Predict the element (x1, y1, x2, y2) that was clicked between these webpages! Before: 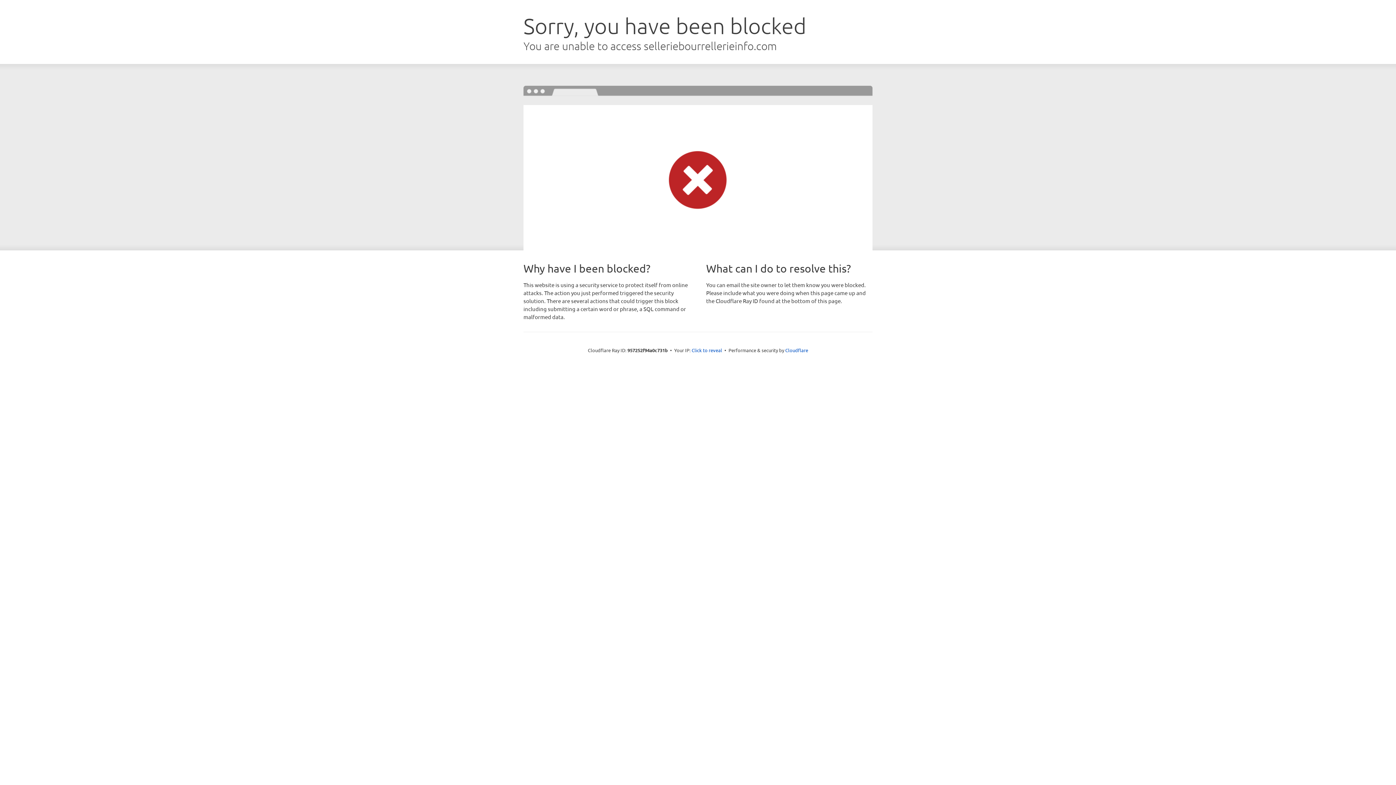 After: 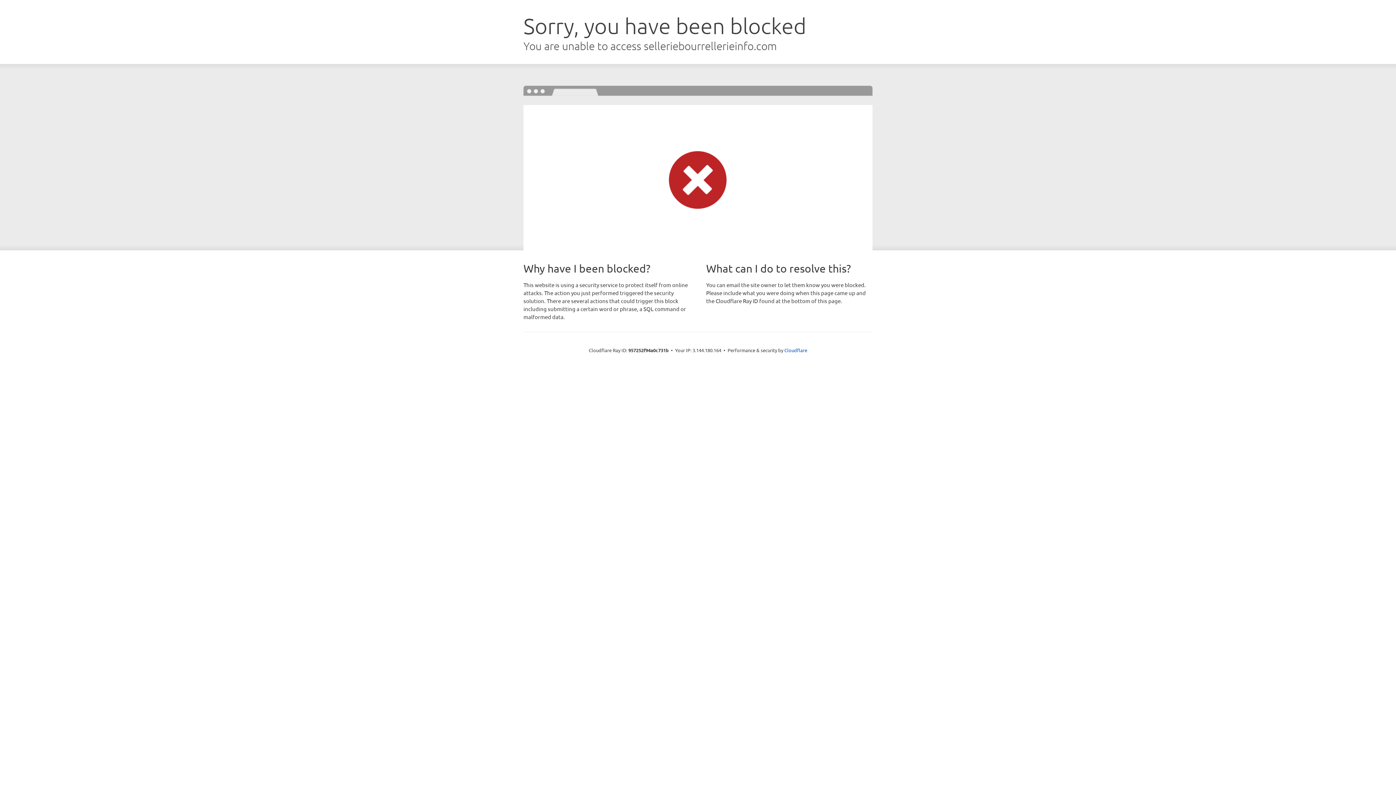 Action: bbox: (691, 346, 722, 353) label: Click to reveal